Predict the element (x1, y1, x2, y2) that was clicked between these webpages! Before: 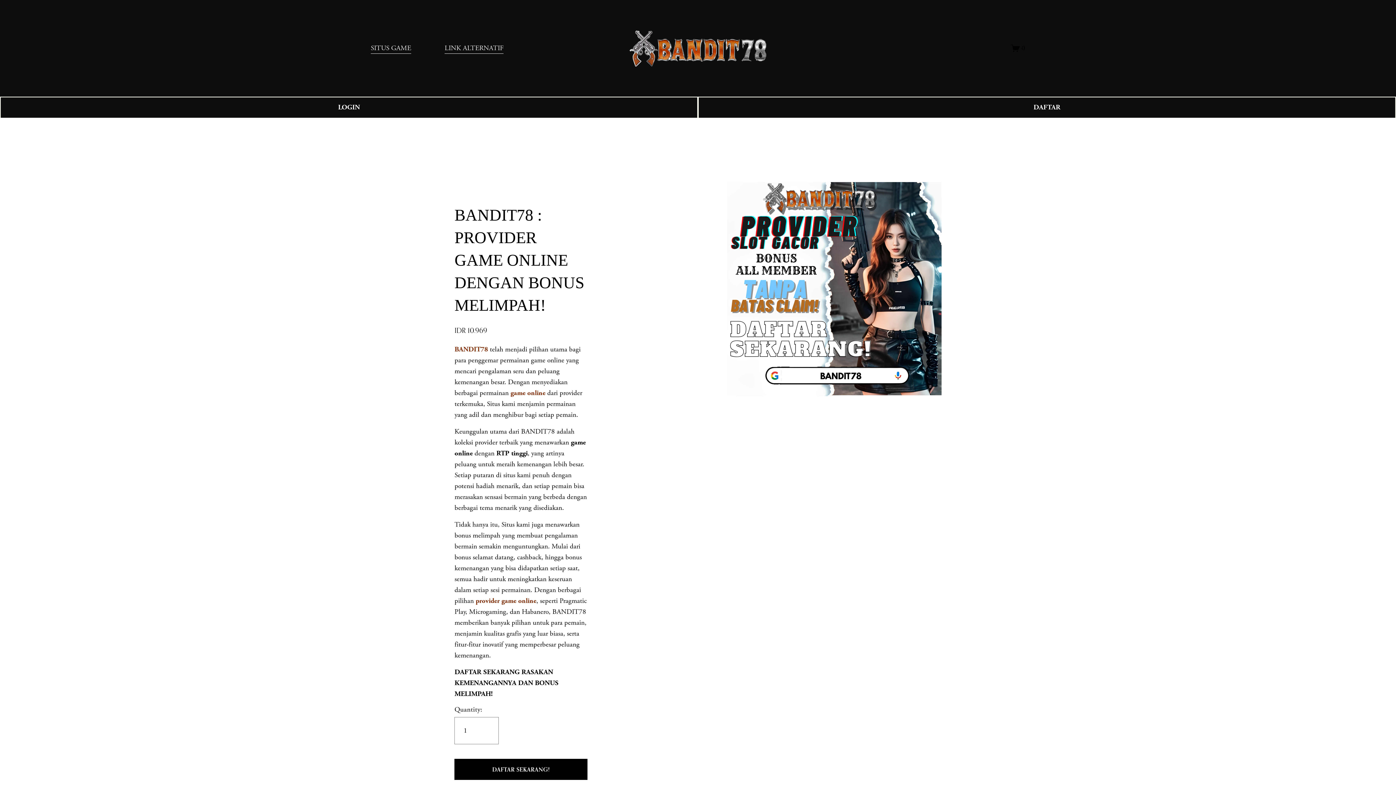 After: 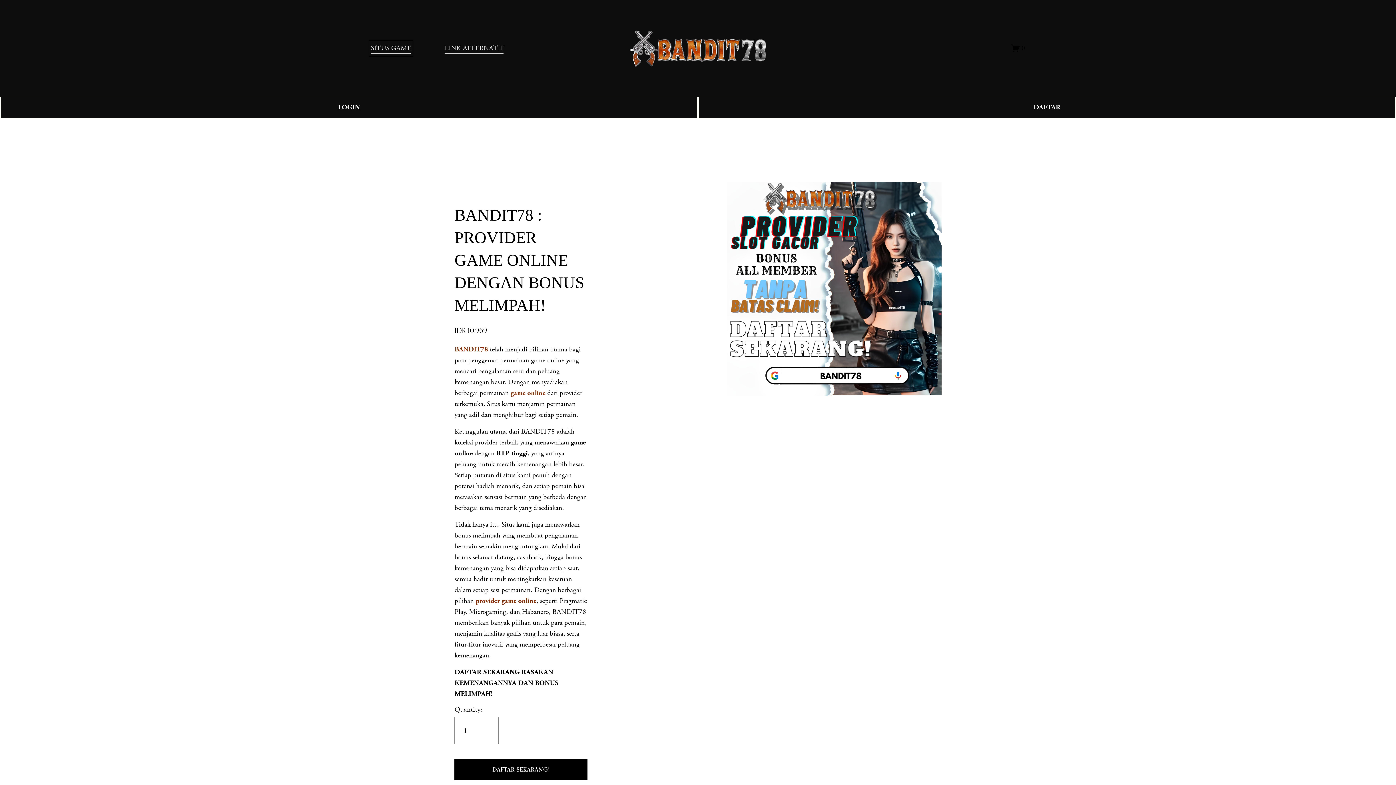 Action: label: SITUS GAME bbox: (370, 42, 411, 54)